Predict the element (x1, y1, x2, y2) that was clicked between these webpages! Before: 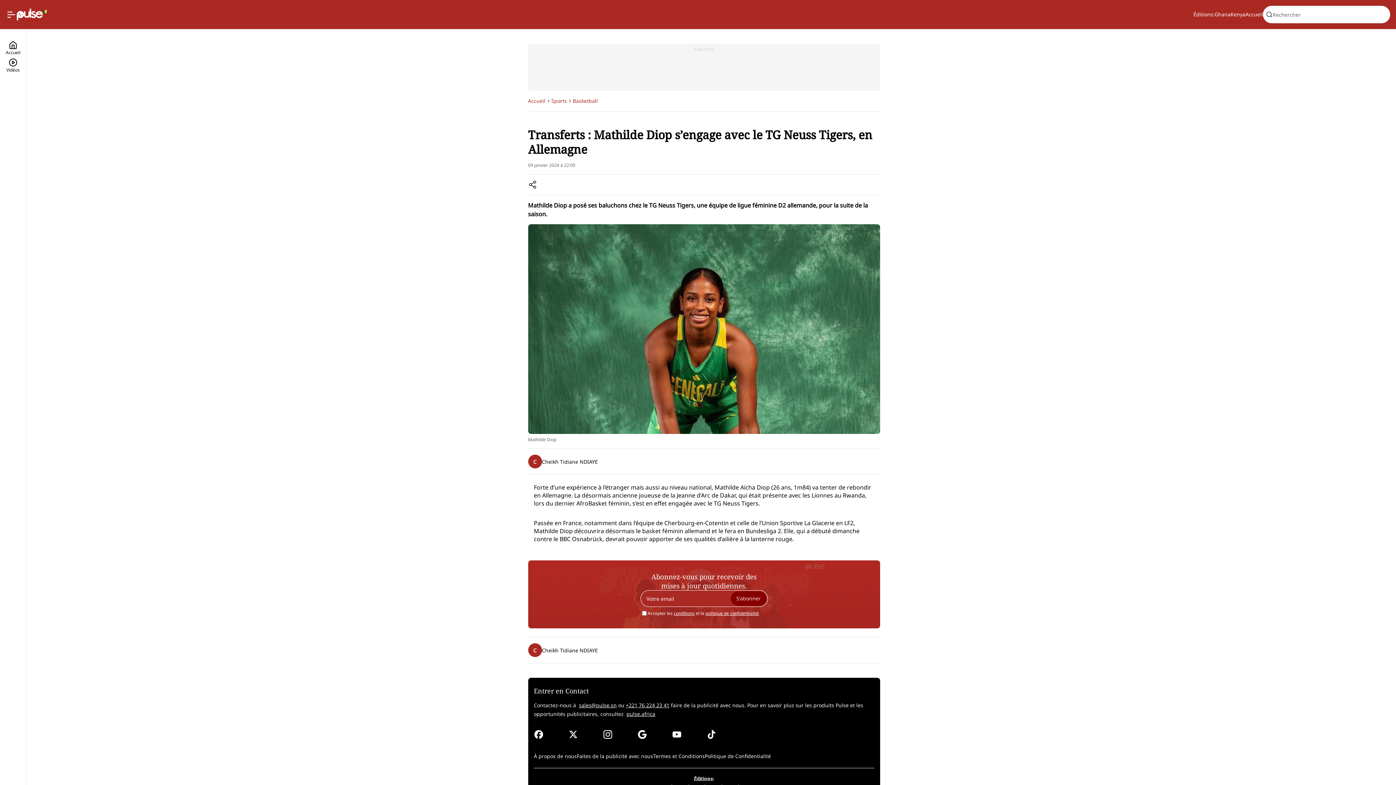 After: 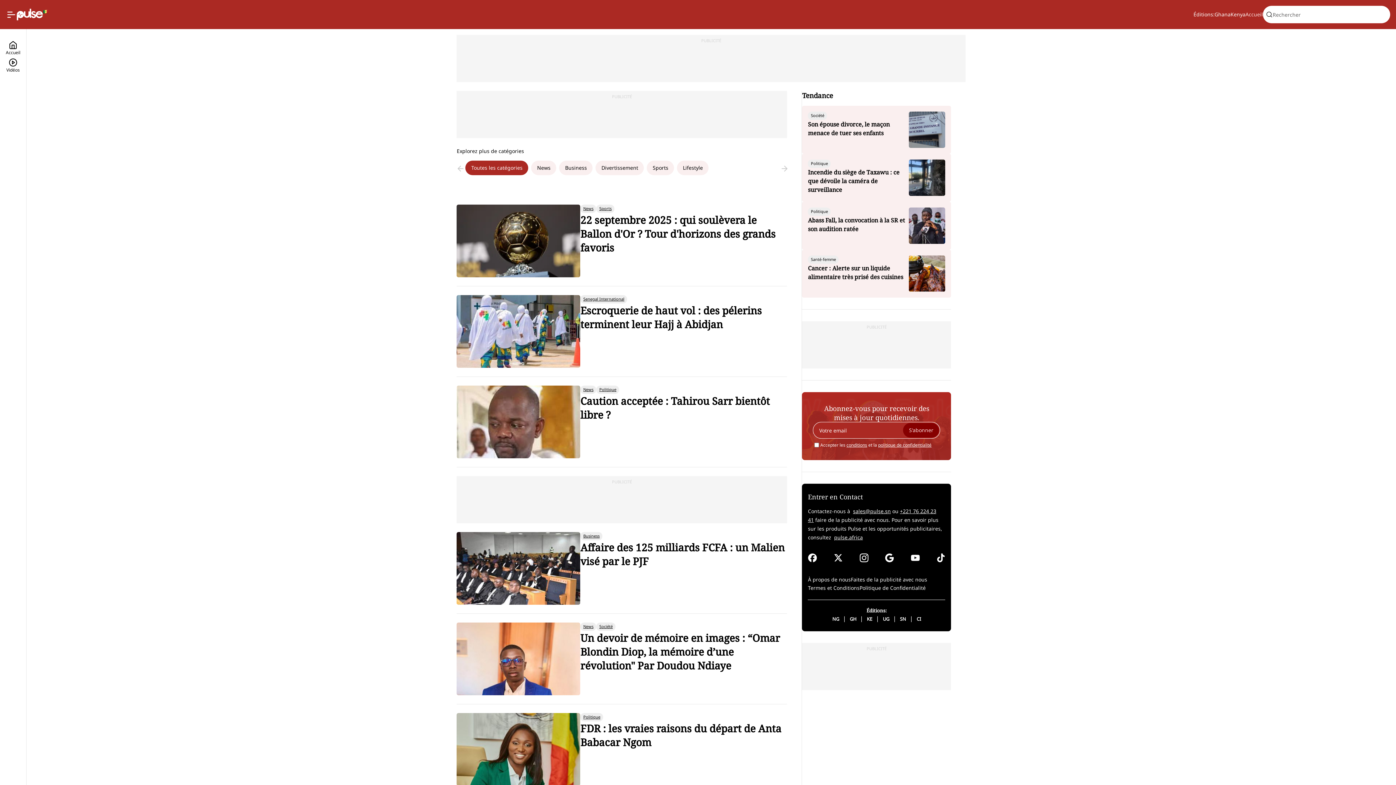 Action: bbox: (1245, 10, 1263, 18) label: Accueil